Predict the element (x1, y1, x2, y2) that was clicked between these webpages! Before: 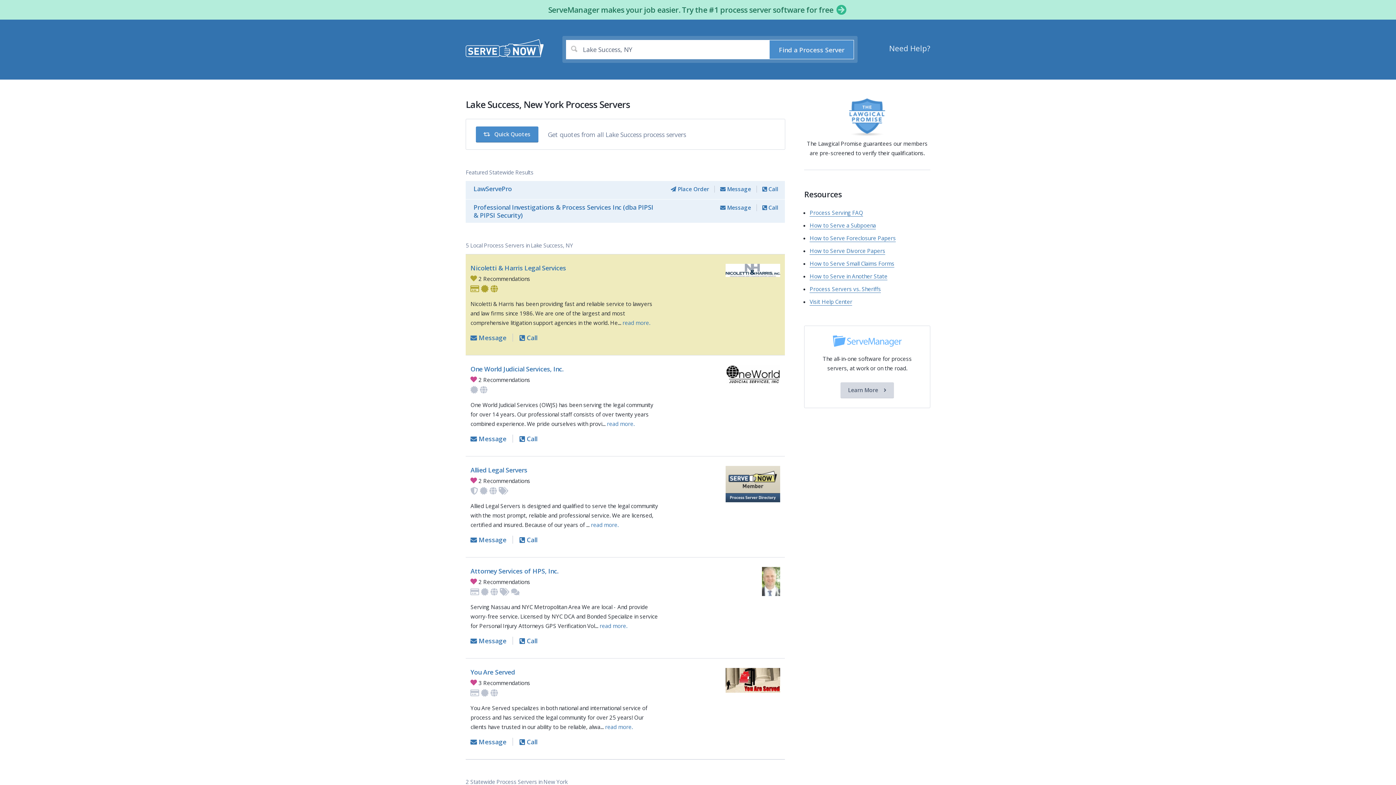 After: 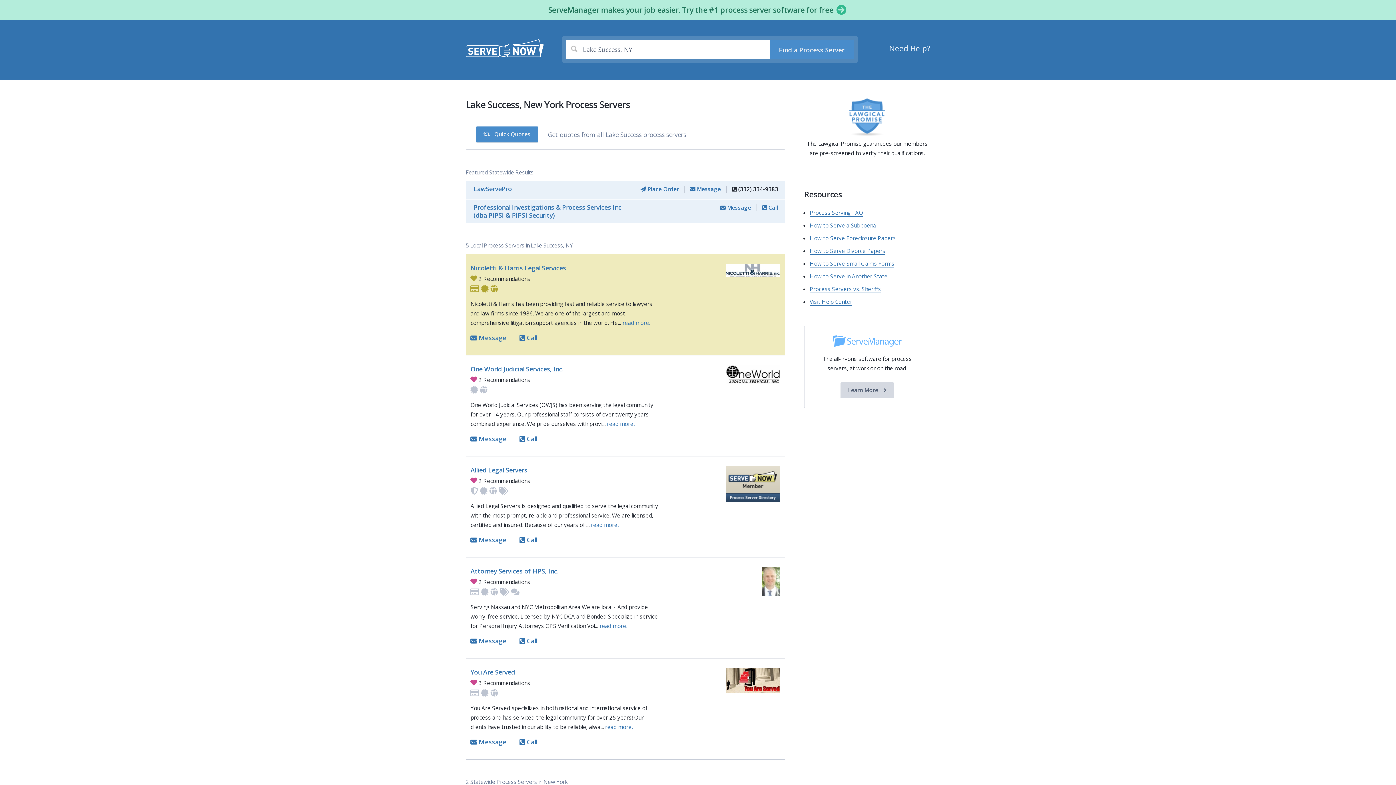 Action: bbox: (762, 185, 778, 192) label:  Call